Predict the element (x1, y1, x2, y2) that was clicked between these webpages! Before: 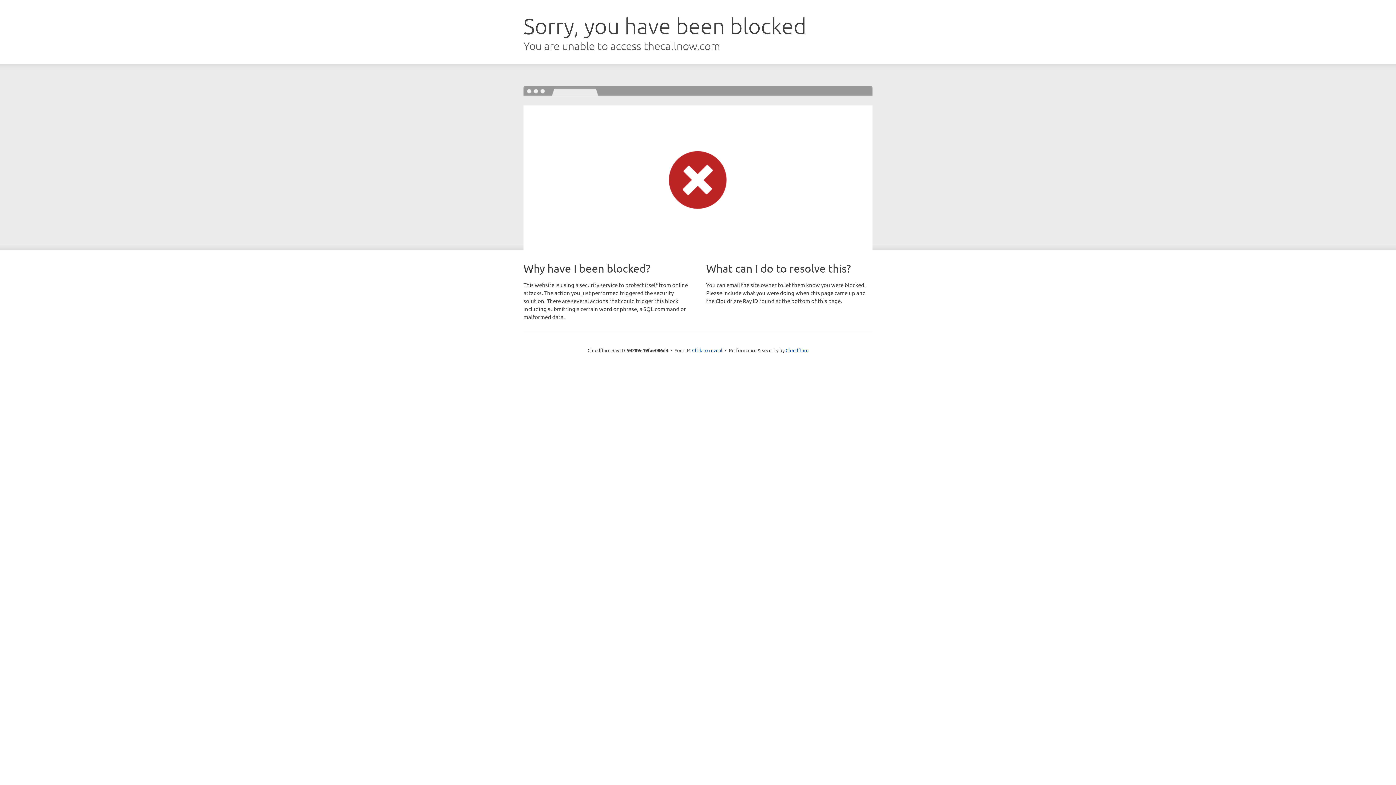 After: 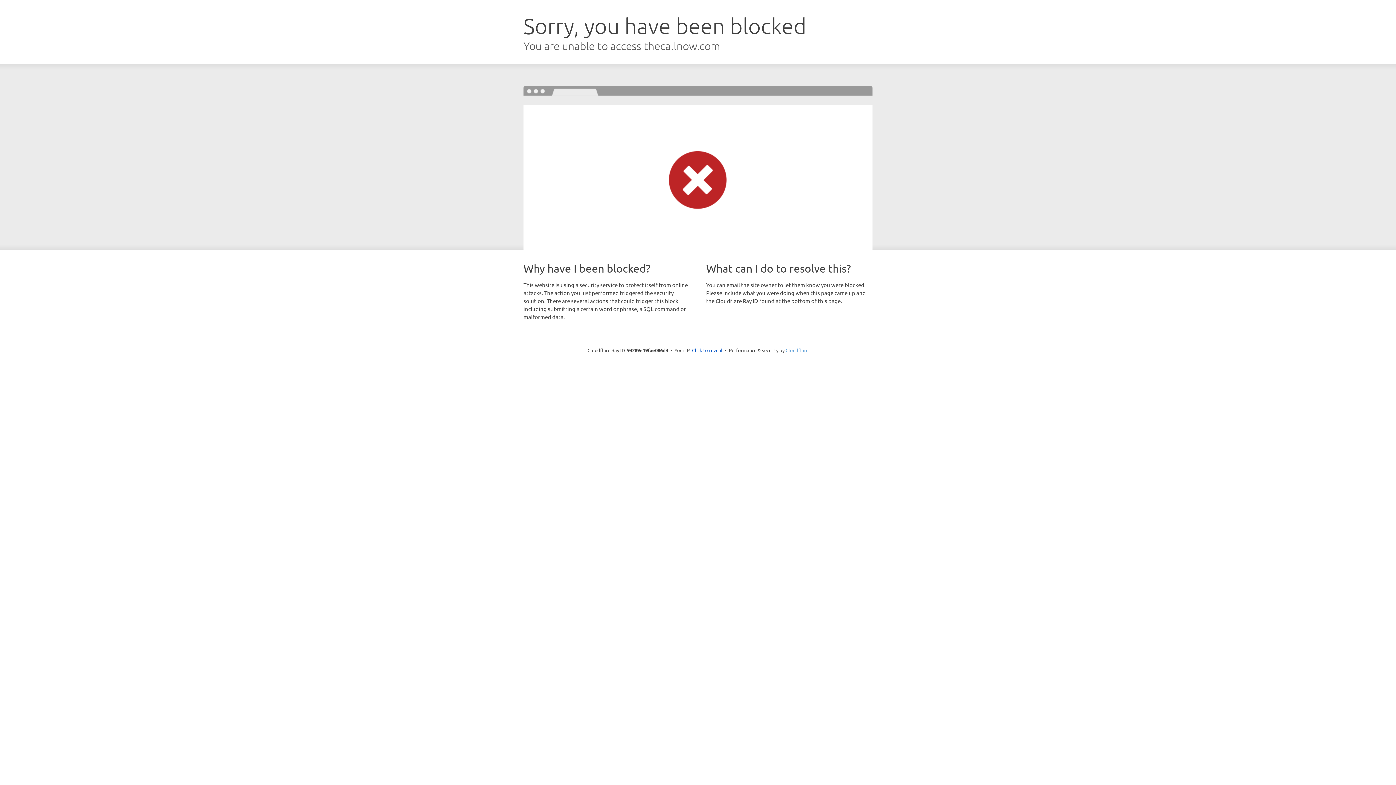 Action: bbox: (785, 347, 808, 353) label: Cloudflare